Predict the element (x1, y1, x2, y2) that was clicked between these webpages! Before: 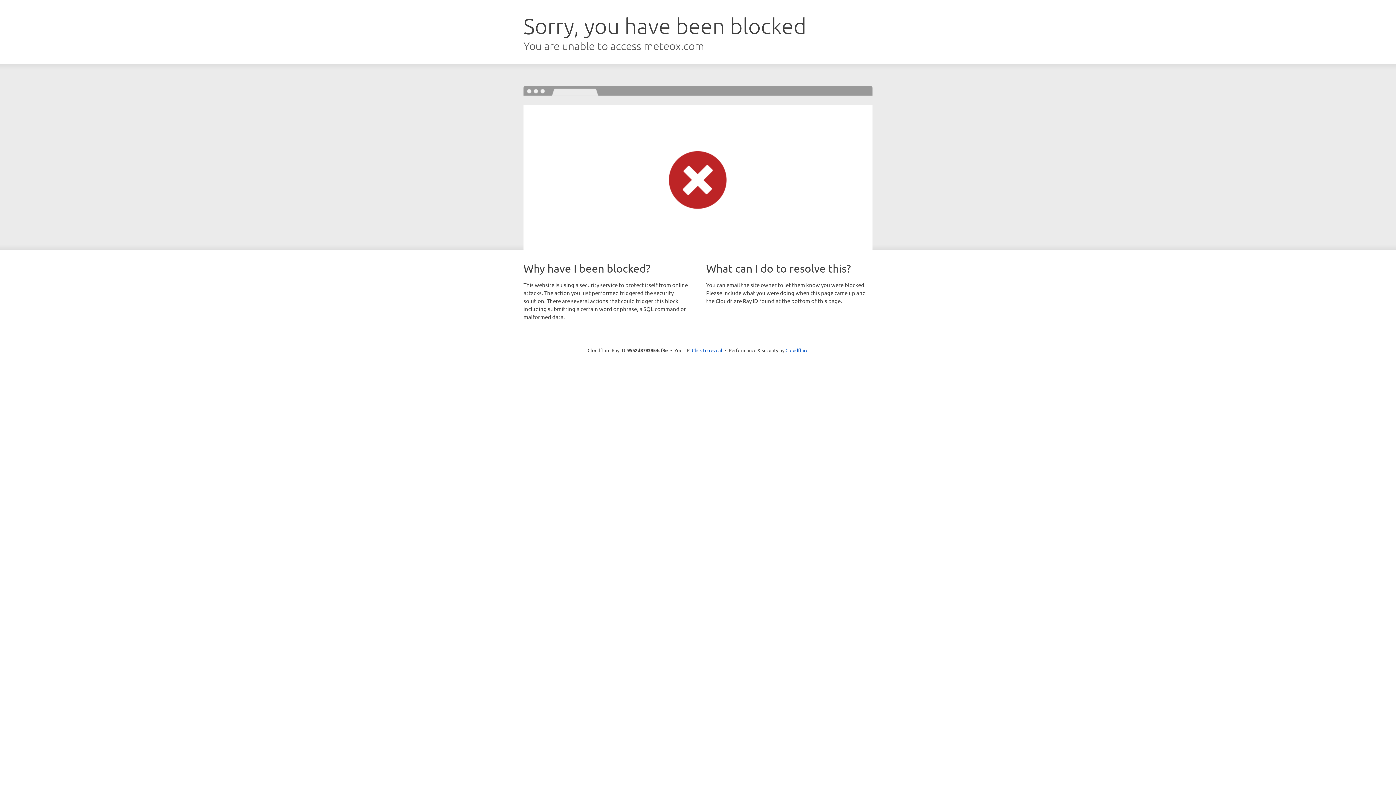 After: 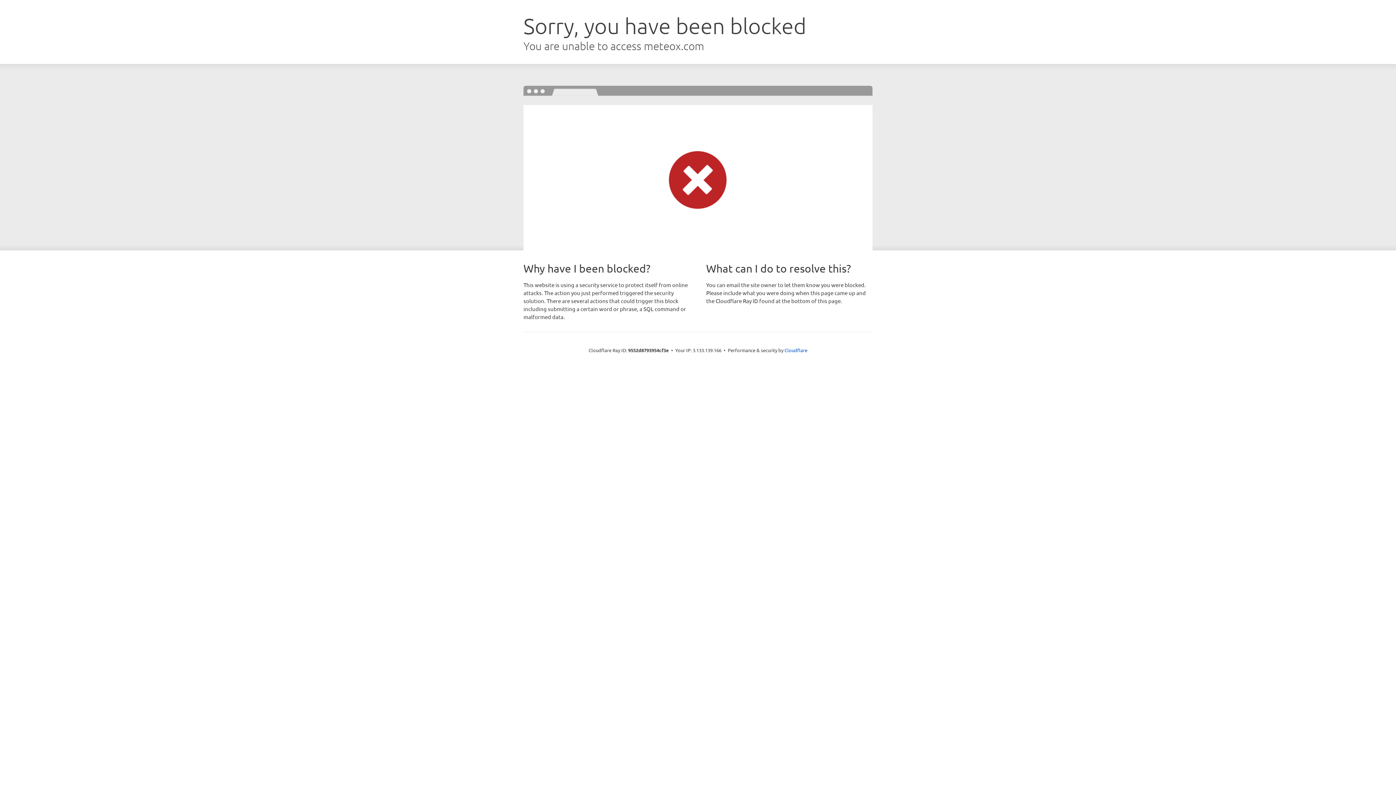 Action: bbox: (692, 346, 722, 353) label: Click to reveal